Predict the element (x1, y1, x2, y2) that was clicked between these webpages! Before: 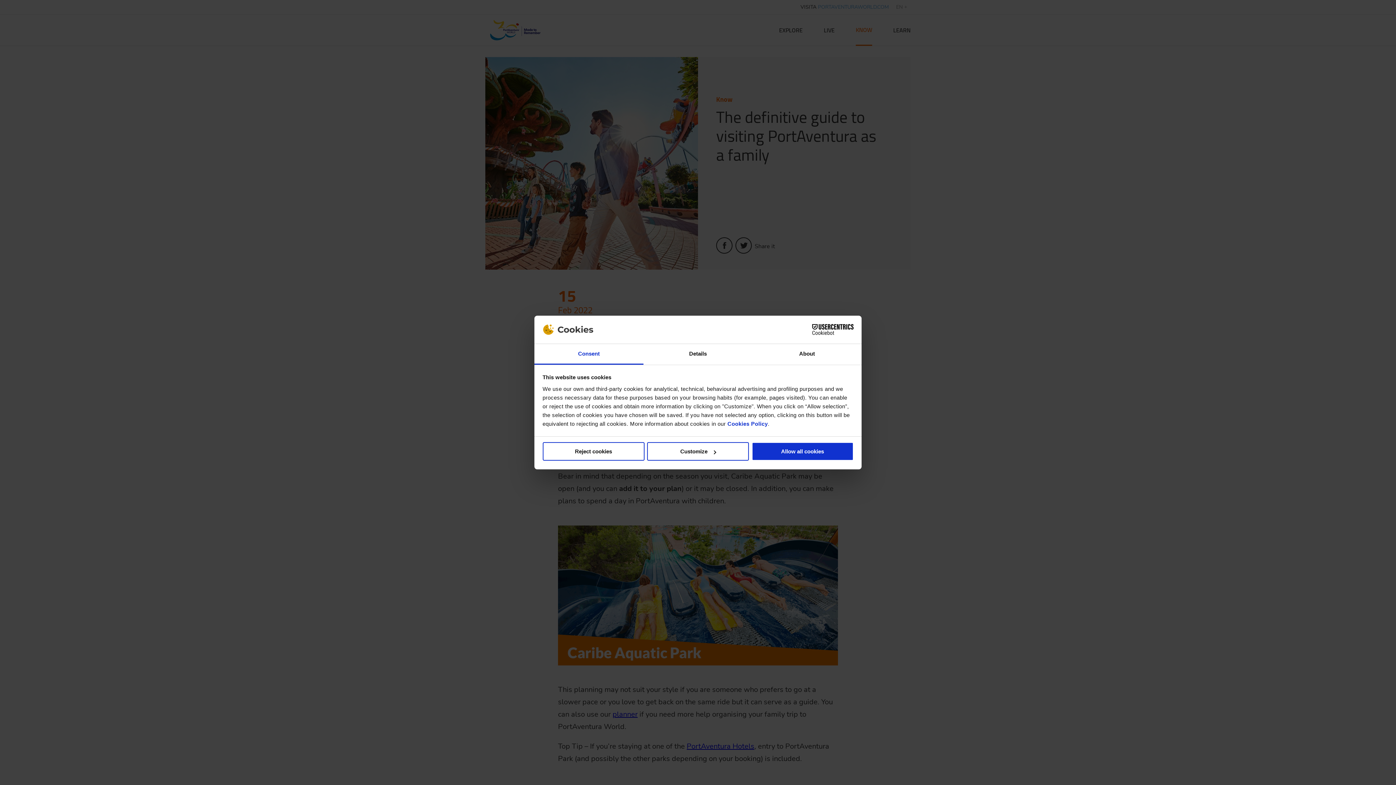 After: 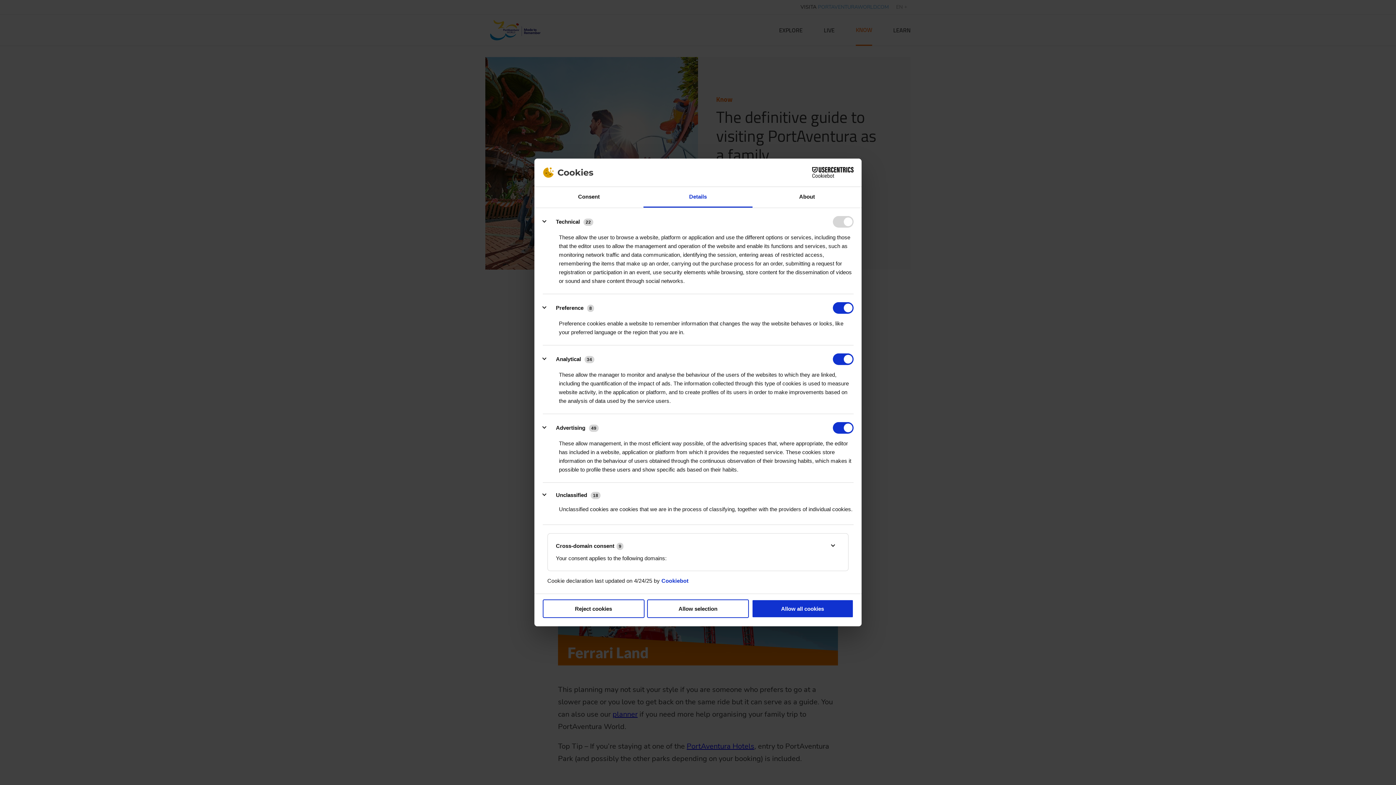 Action: bbox: (647, 442, 749, 461) label: Customize